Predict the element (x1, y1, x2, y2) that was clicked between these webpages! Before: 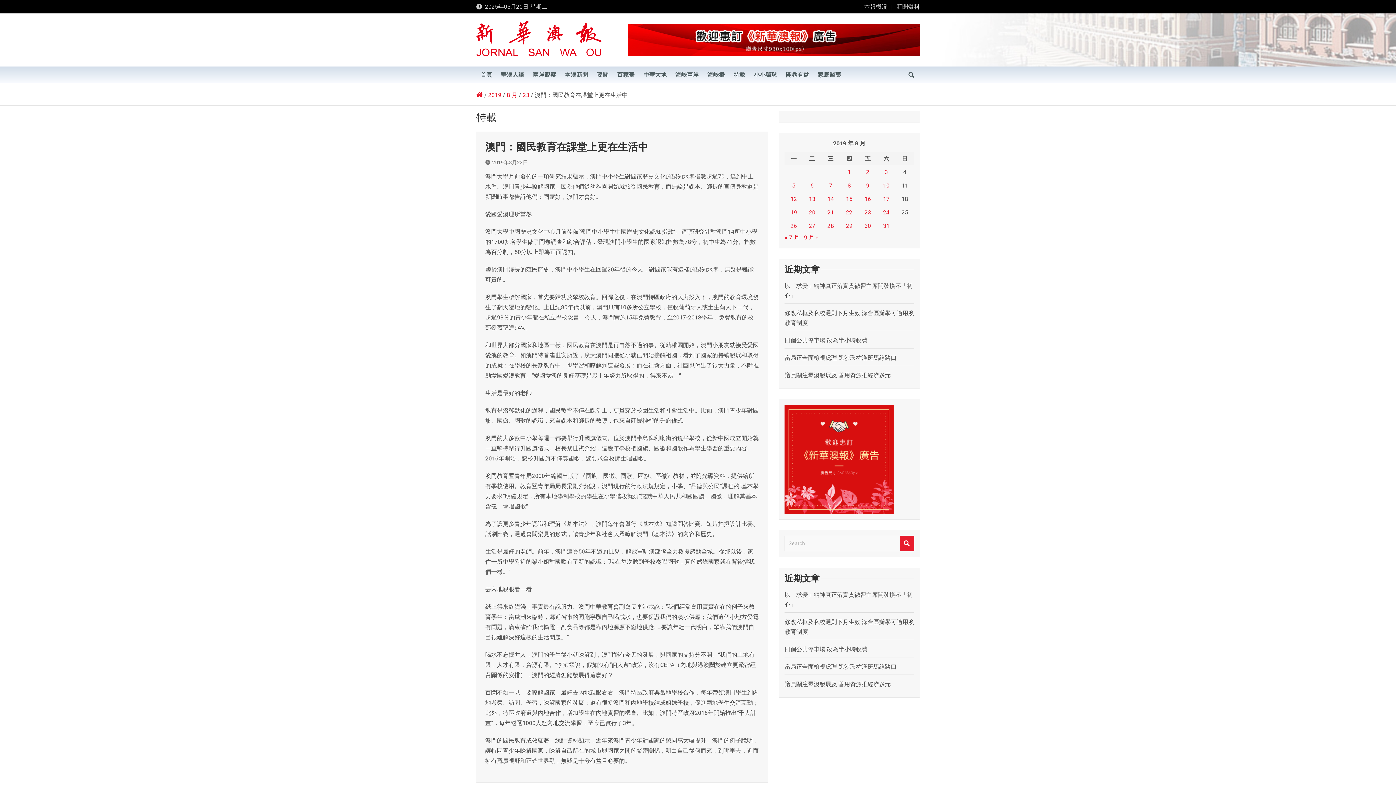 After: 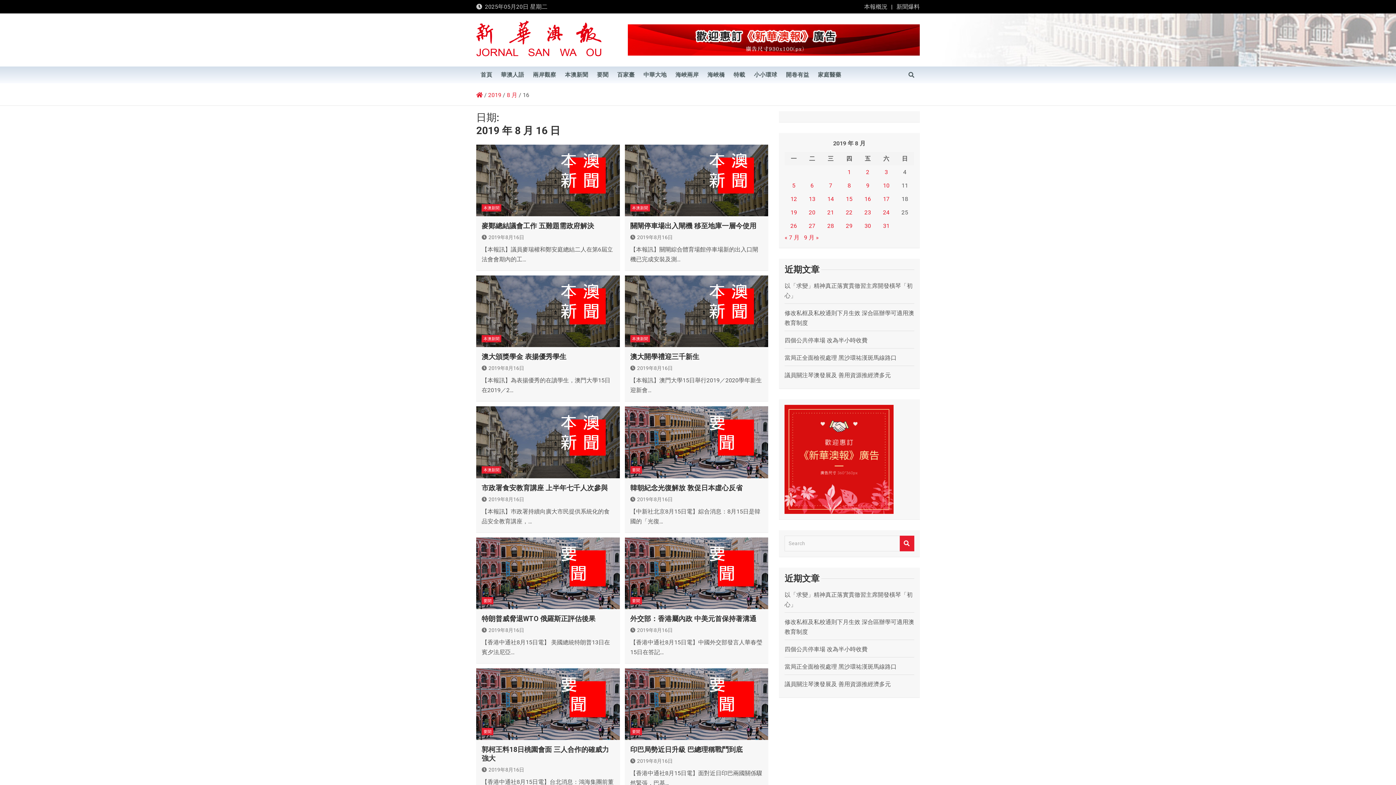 Action: label: 文章發佈於 2019 年 8 月 16 日 bbox: (864, 195, 871, 202)